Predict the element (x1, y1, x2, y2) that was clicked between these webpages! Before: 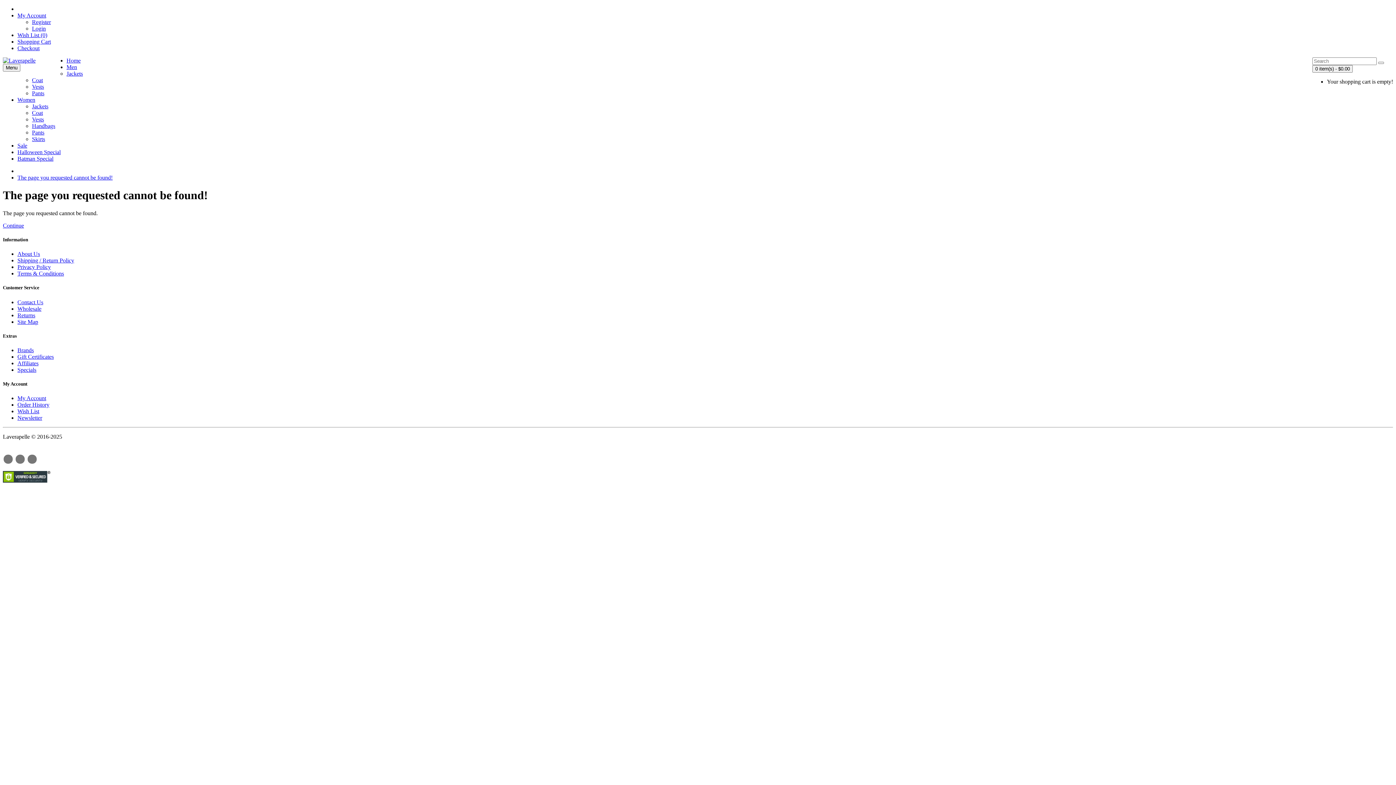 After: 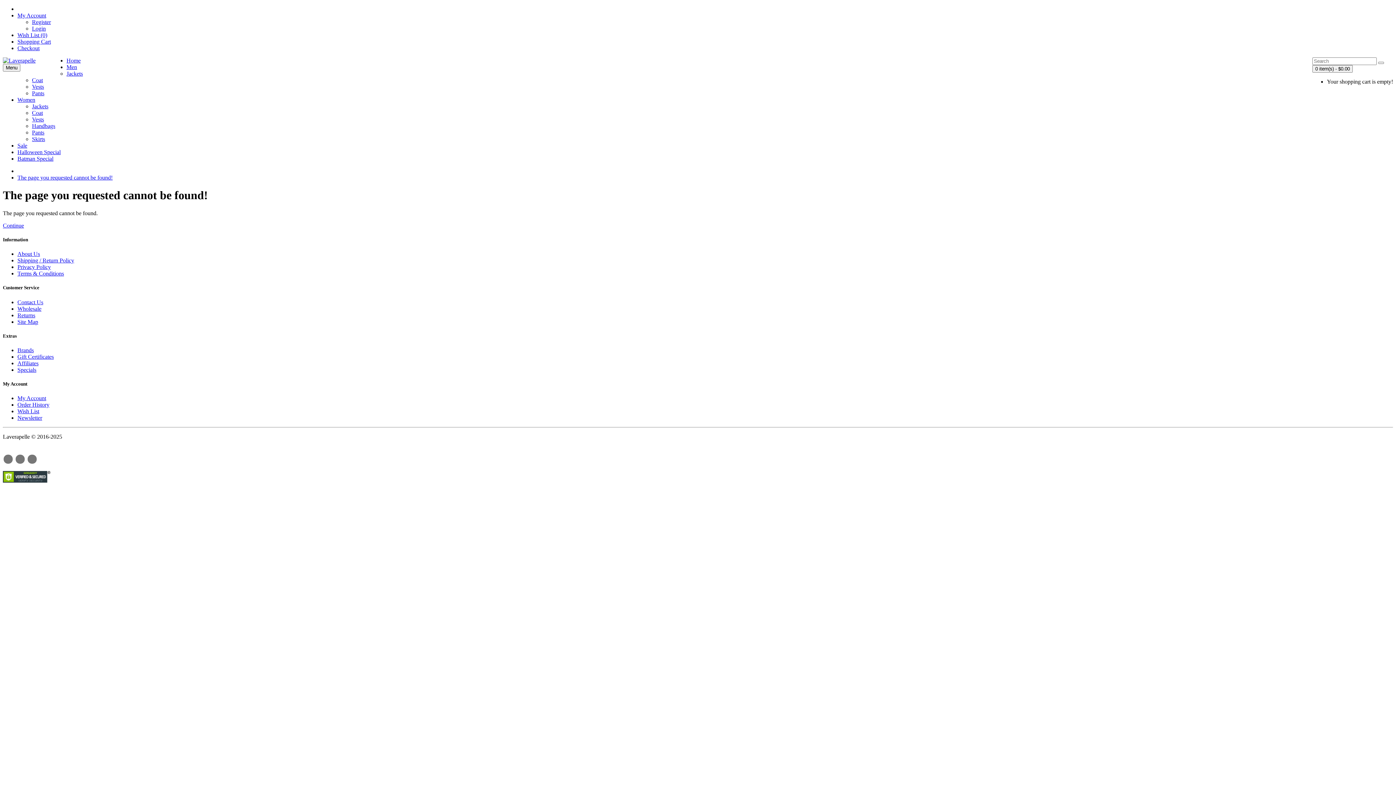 Action: label: Terms & Conditions bbox: (17, 270, 64, 276)